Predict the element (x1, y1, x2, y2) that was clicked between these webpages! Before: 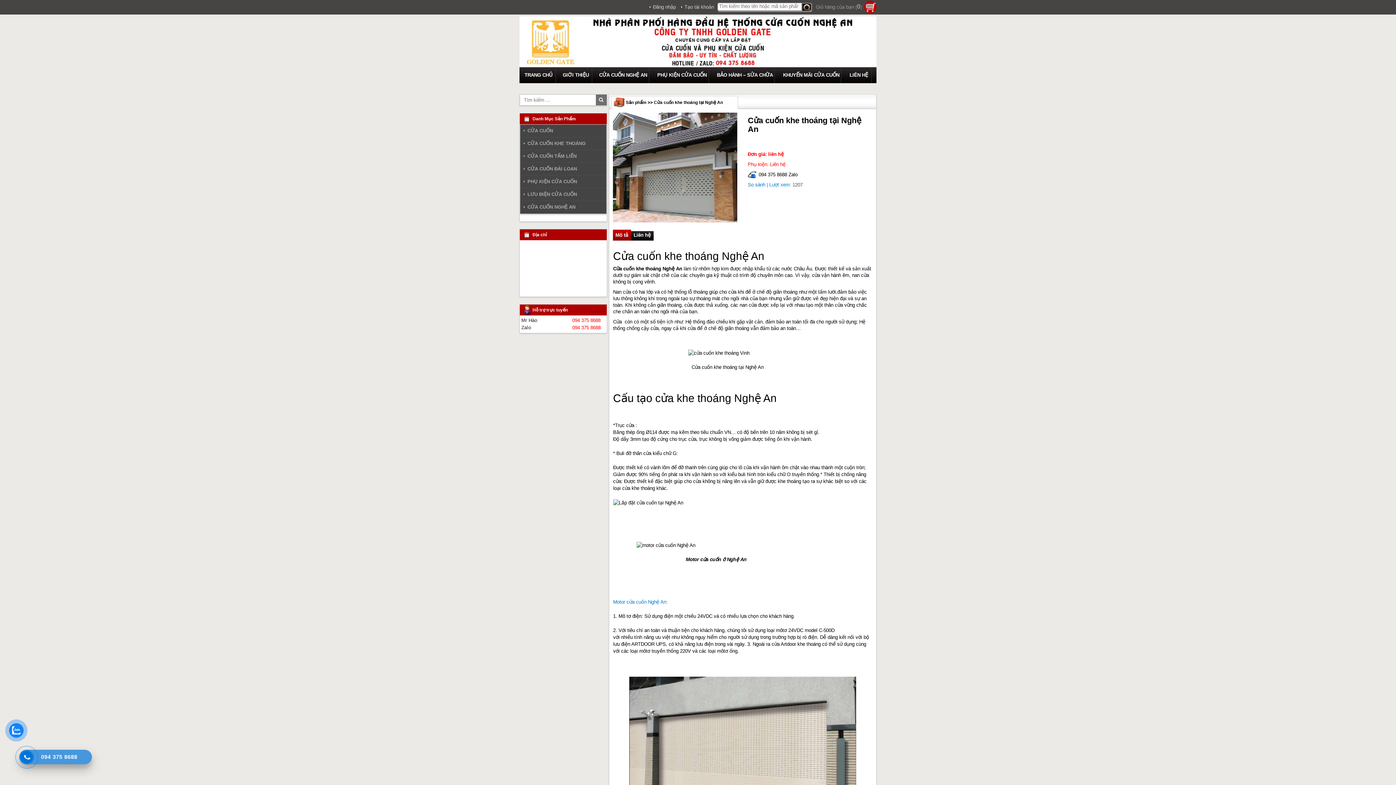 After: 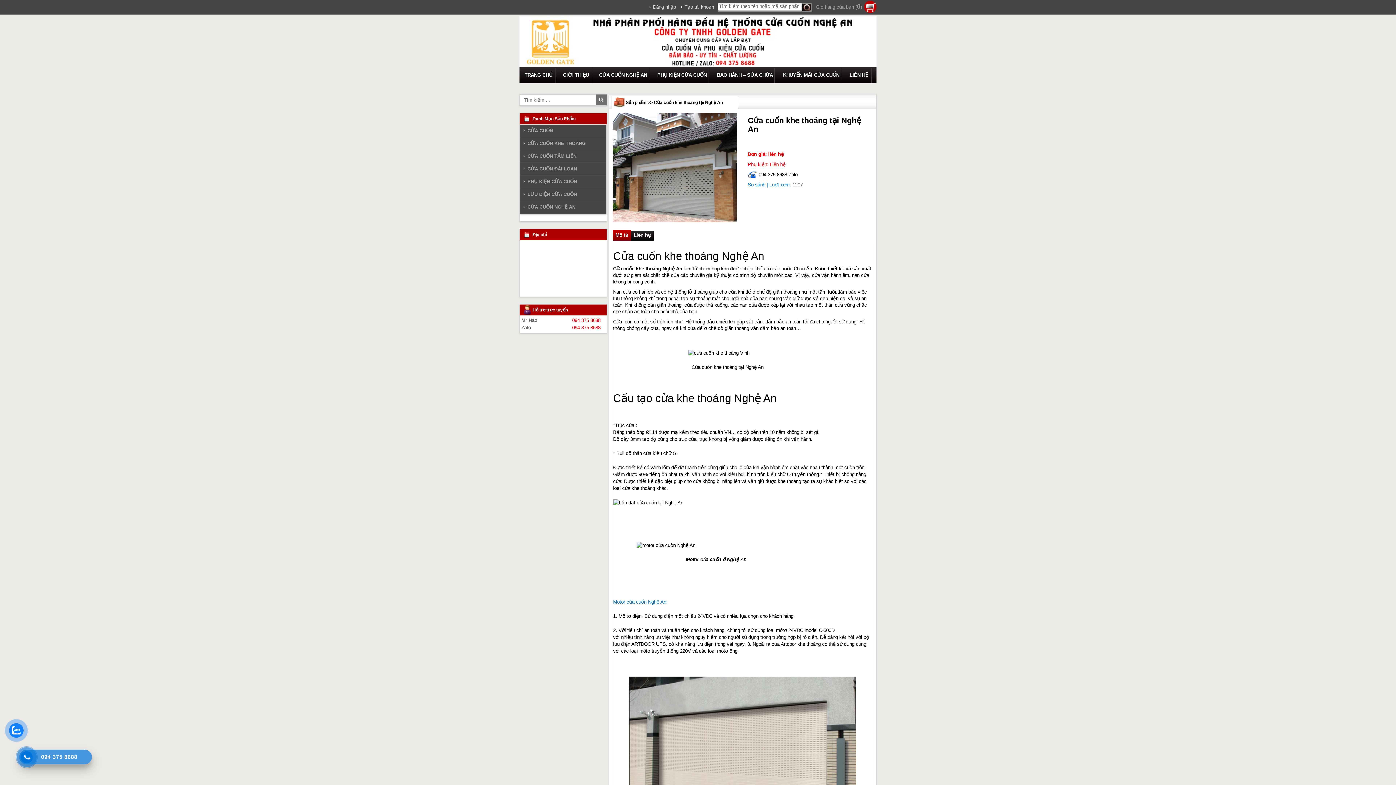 Action: bbox: (9, 723, 23, 738)